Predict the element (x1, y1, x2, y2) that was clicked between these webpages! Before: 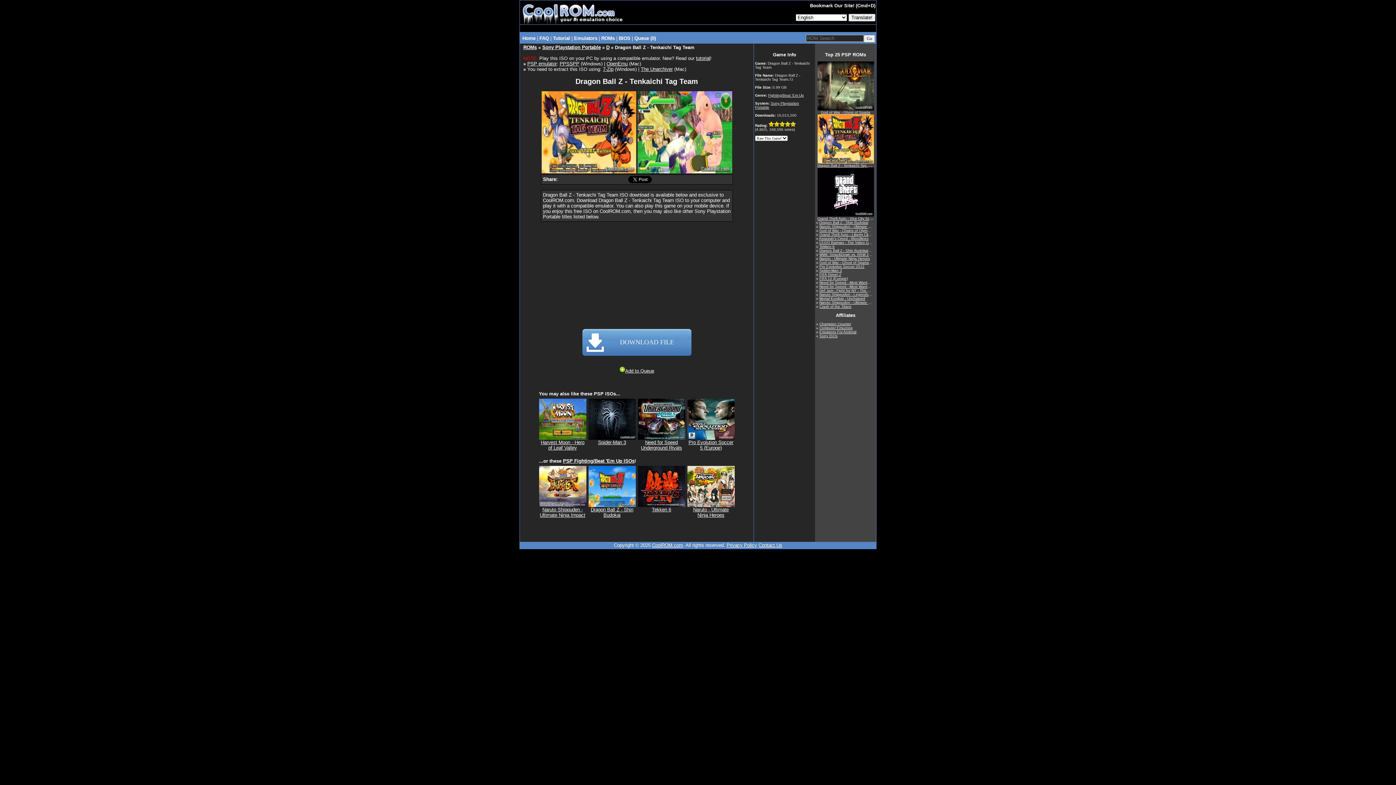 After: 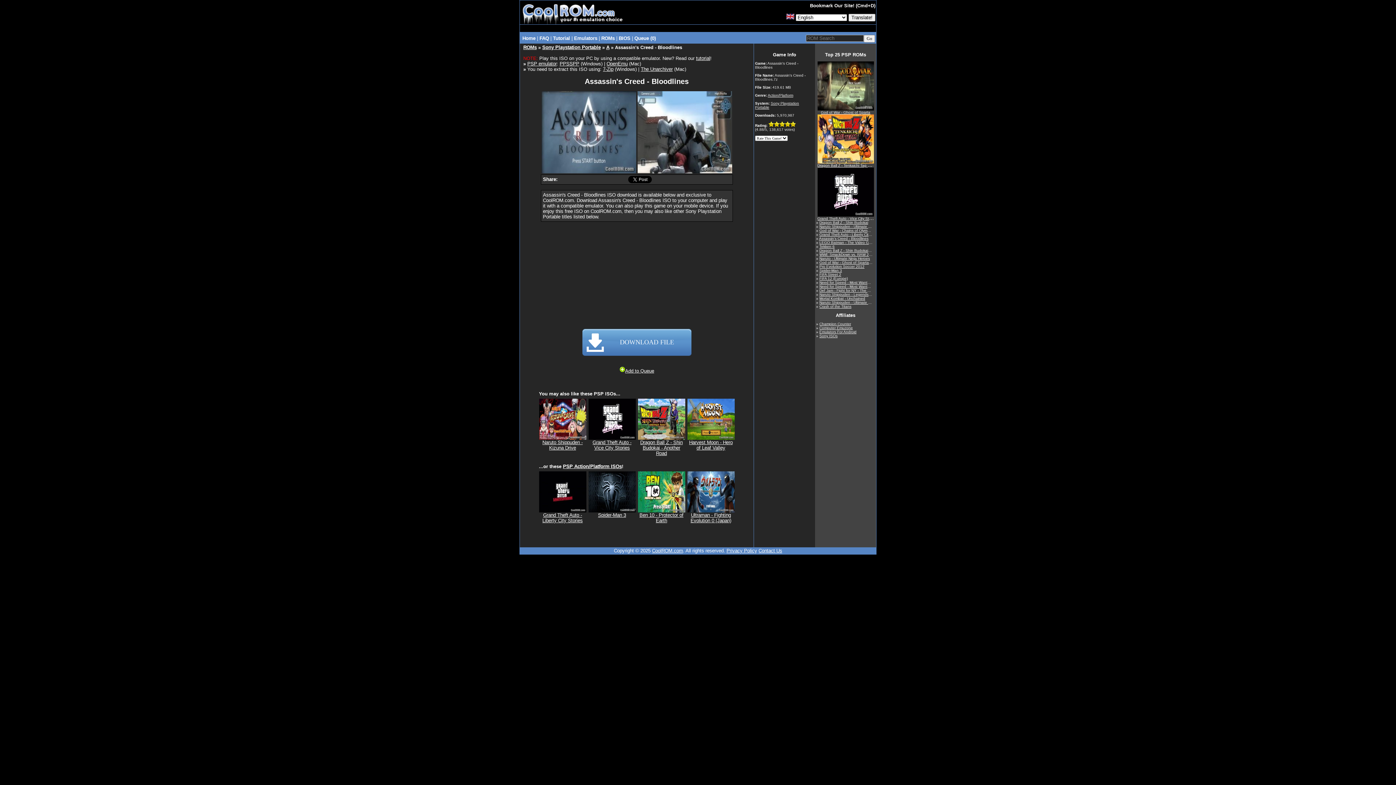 Action: label: Assassin's Creed - Bloodlines bbox: (819, 235, 868, 241)